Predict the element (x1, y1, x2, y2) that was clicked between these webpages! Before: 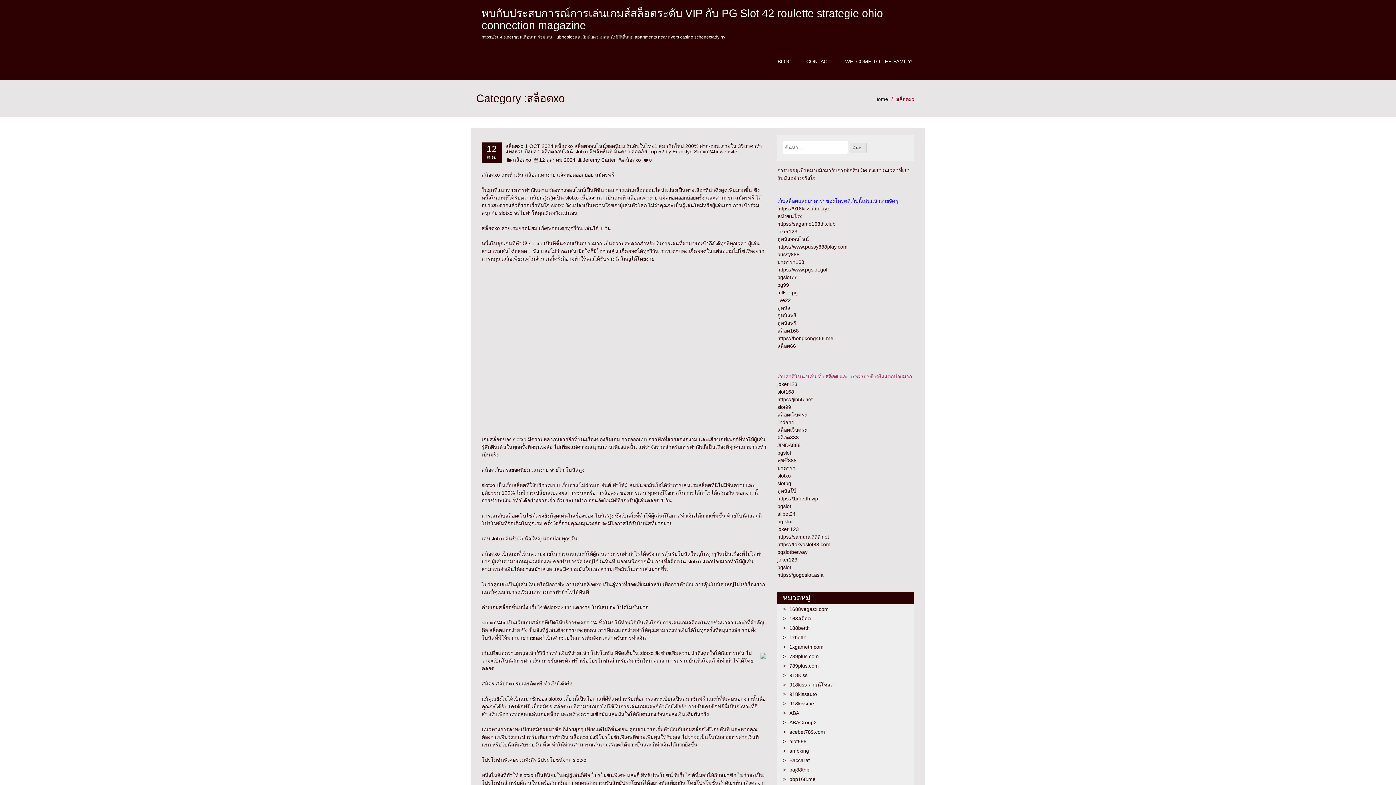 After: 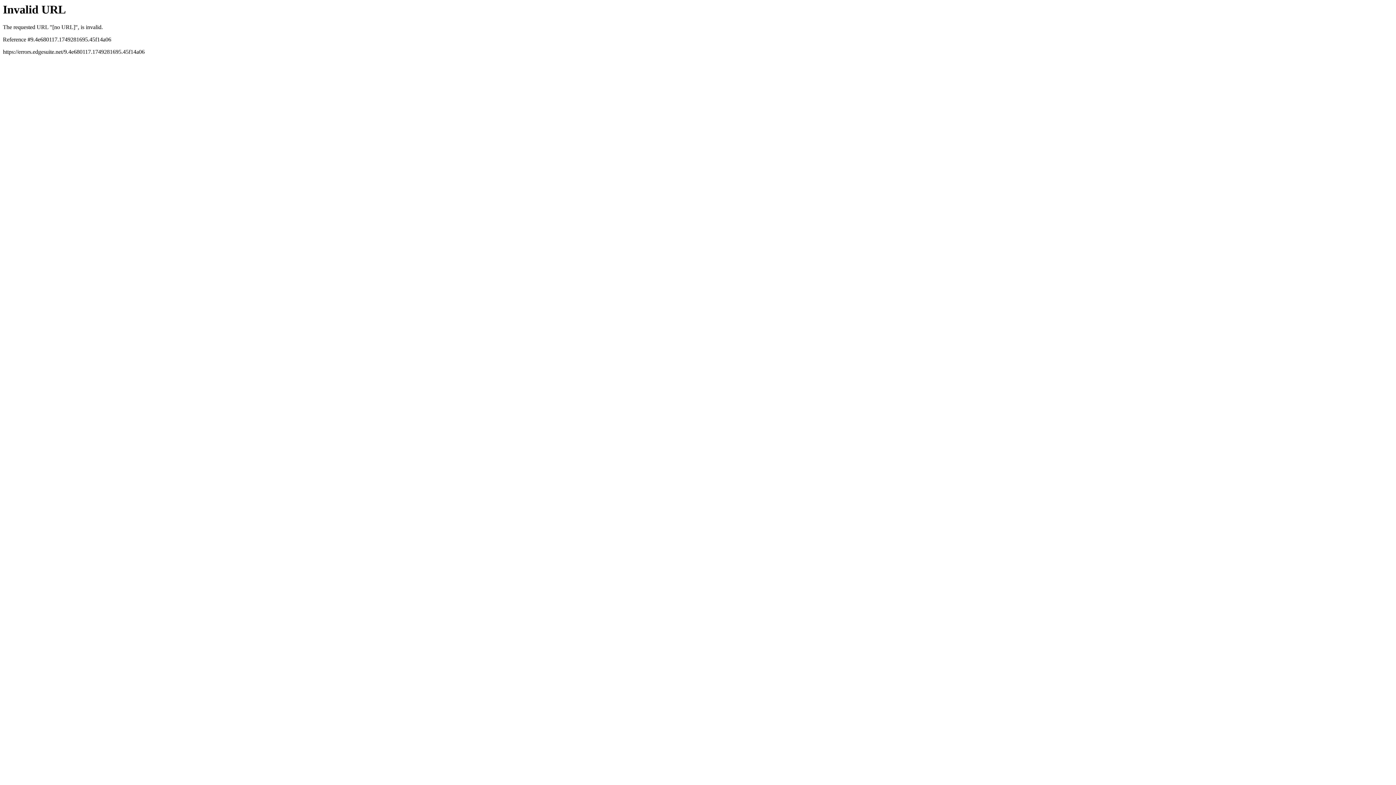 Action: bbox: (777, 412, 807, 417) label: สล็อตเว็บตรง